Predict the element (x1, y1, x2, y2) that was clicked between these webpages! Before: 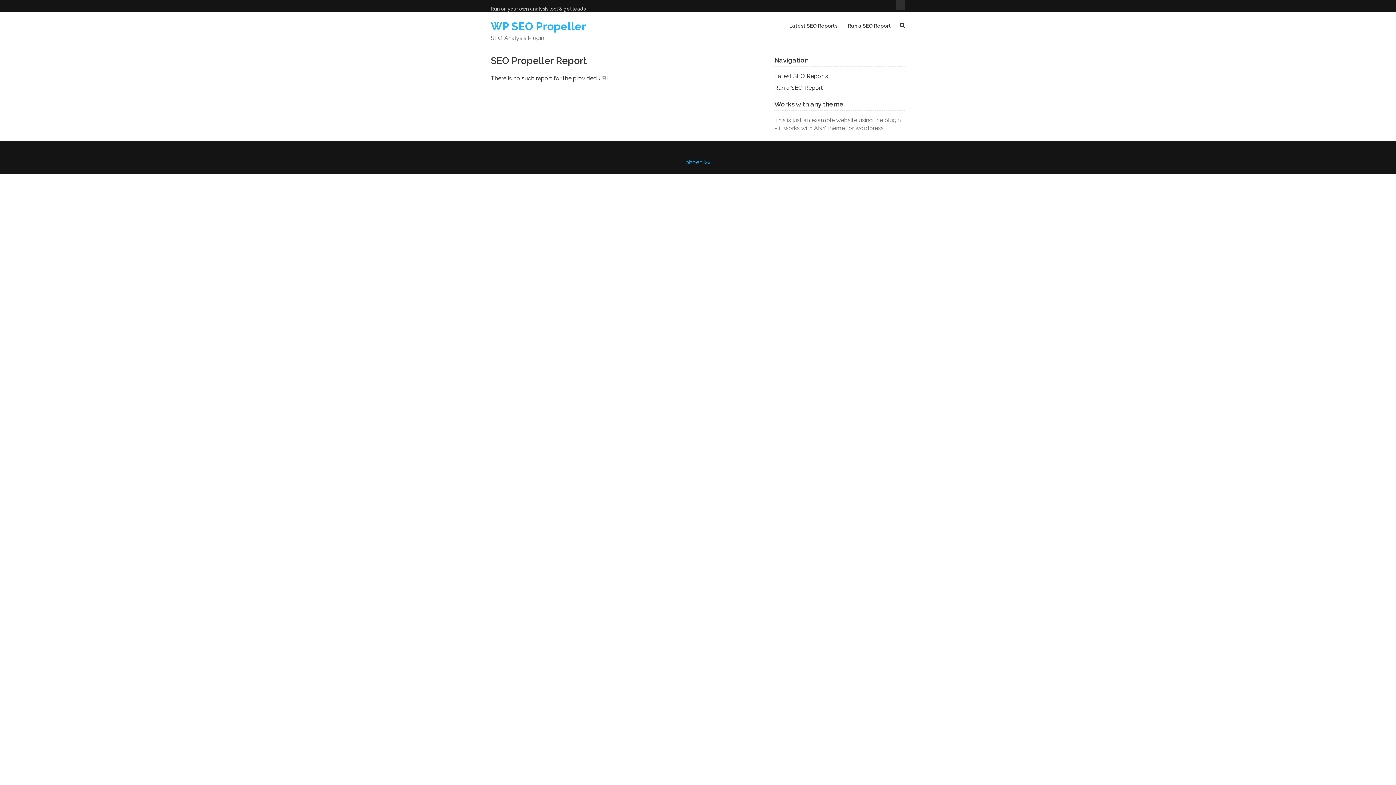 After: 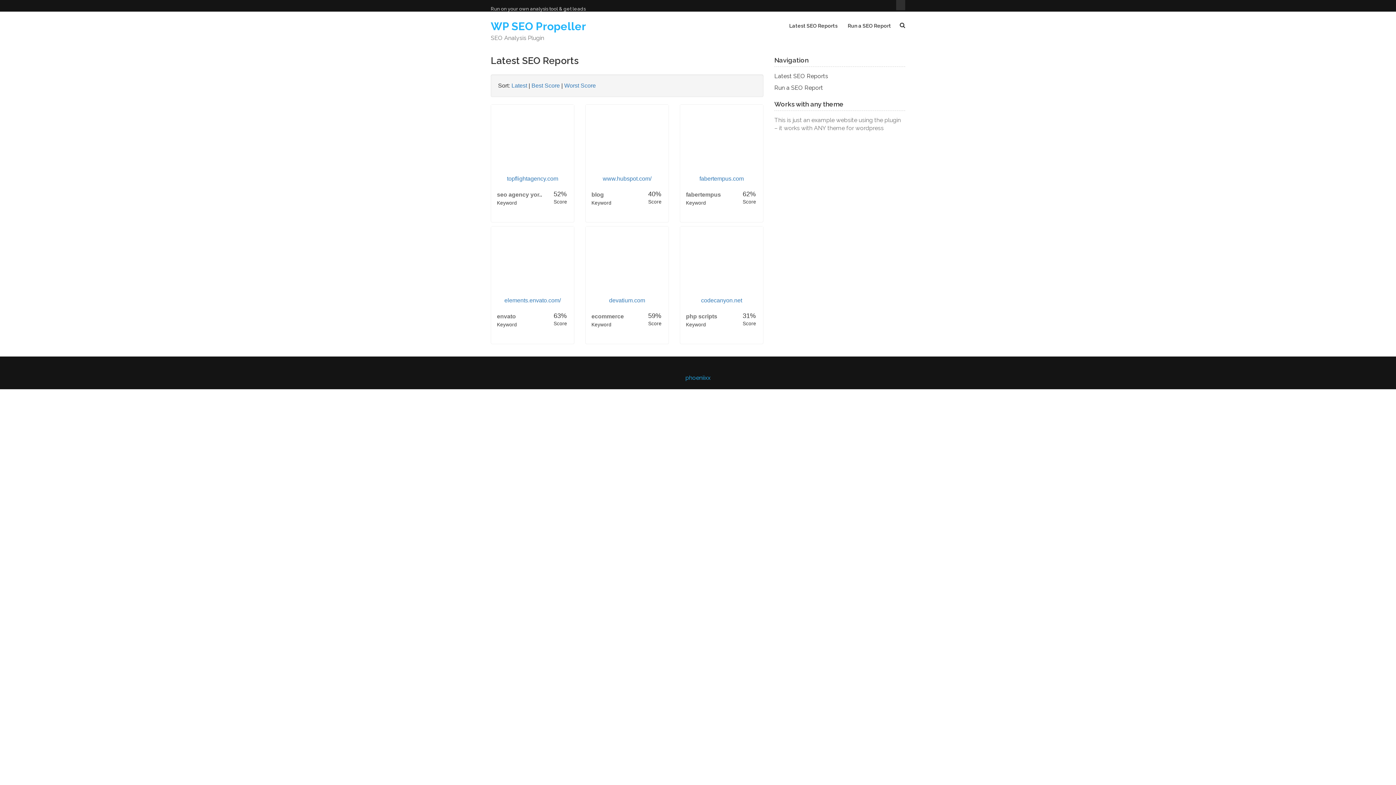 Action: label: Latest SEO Reports bbox: (789, 22, 837, 29)